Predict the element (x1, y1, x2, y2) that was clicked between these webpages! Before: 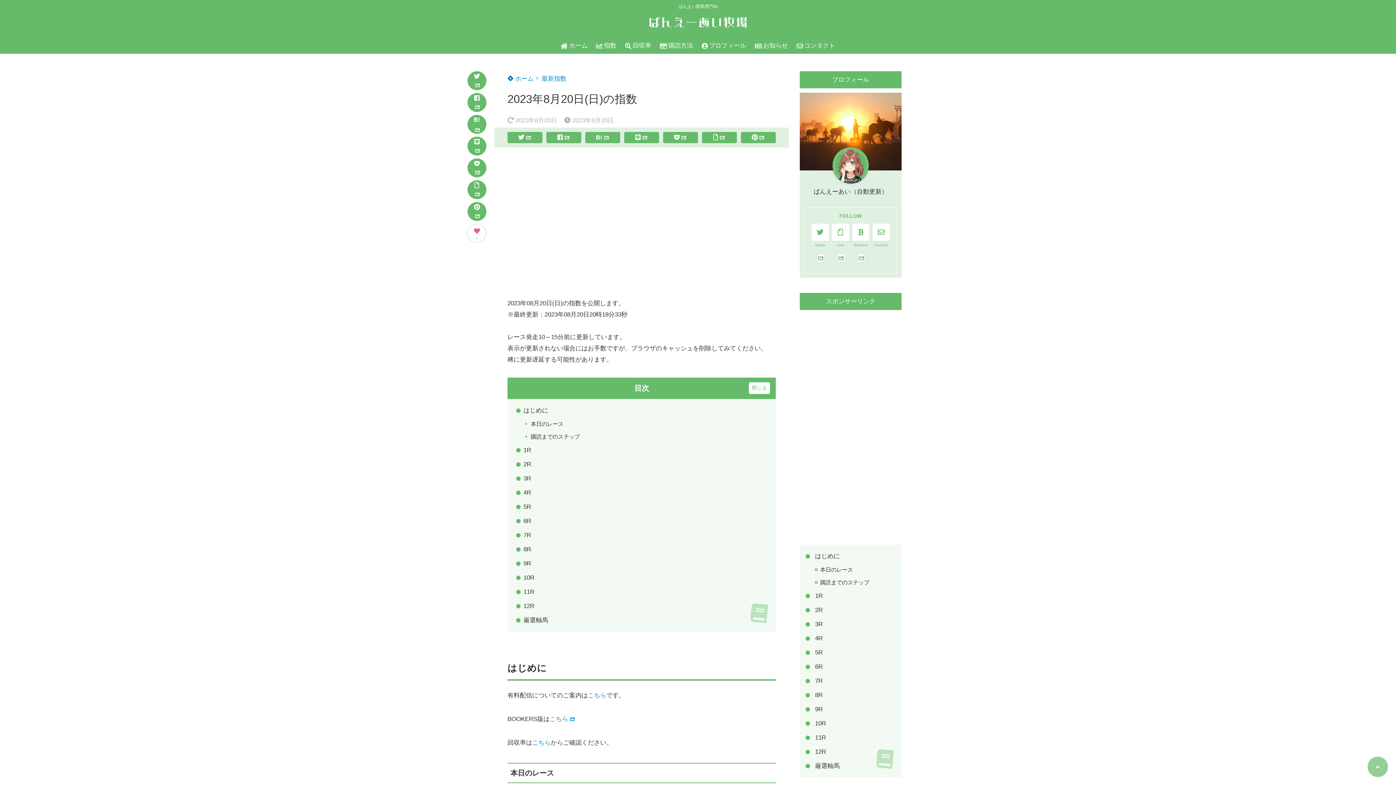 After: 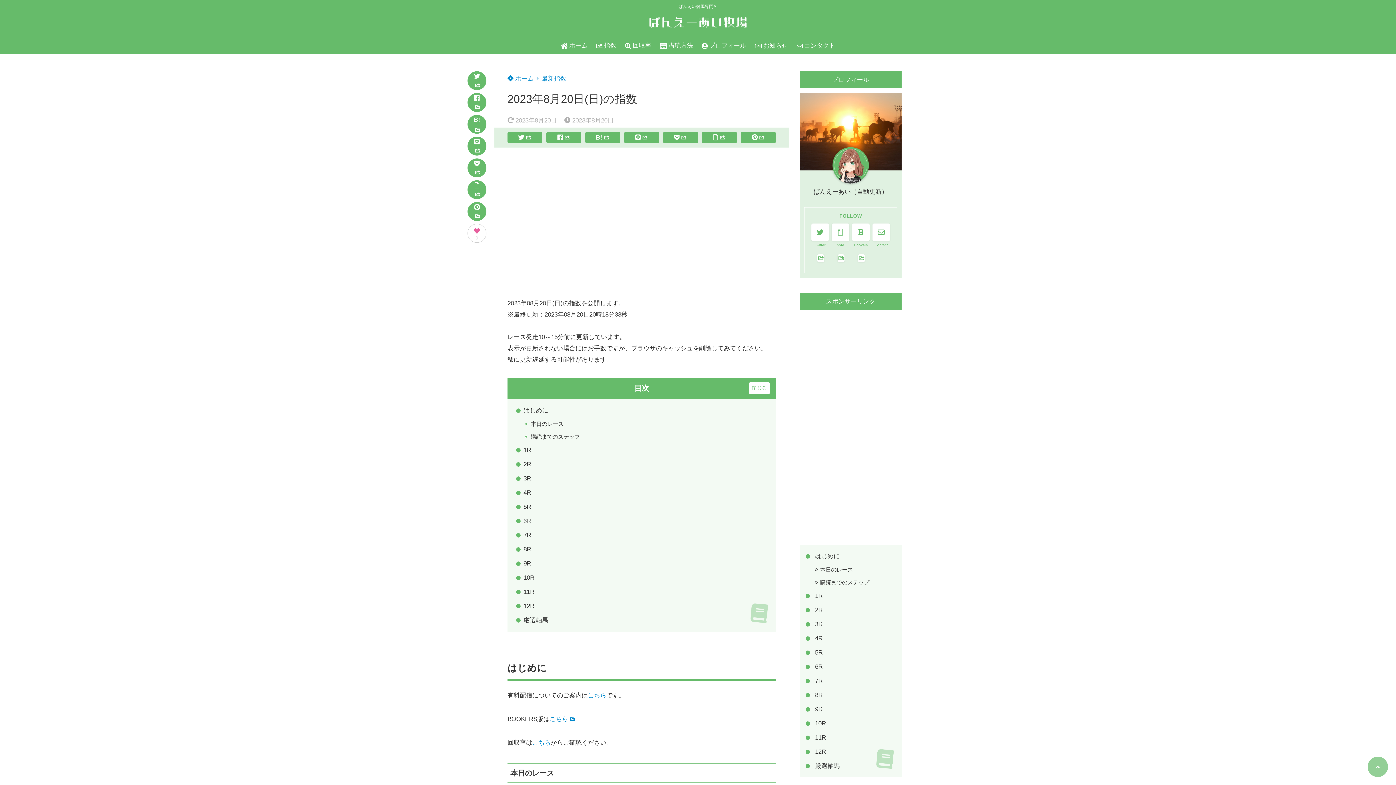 Action: bbox: (523, 514, 767, 528) label: 6R